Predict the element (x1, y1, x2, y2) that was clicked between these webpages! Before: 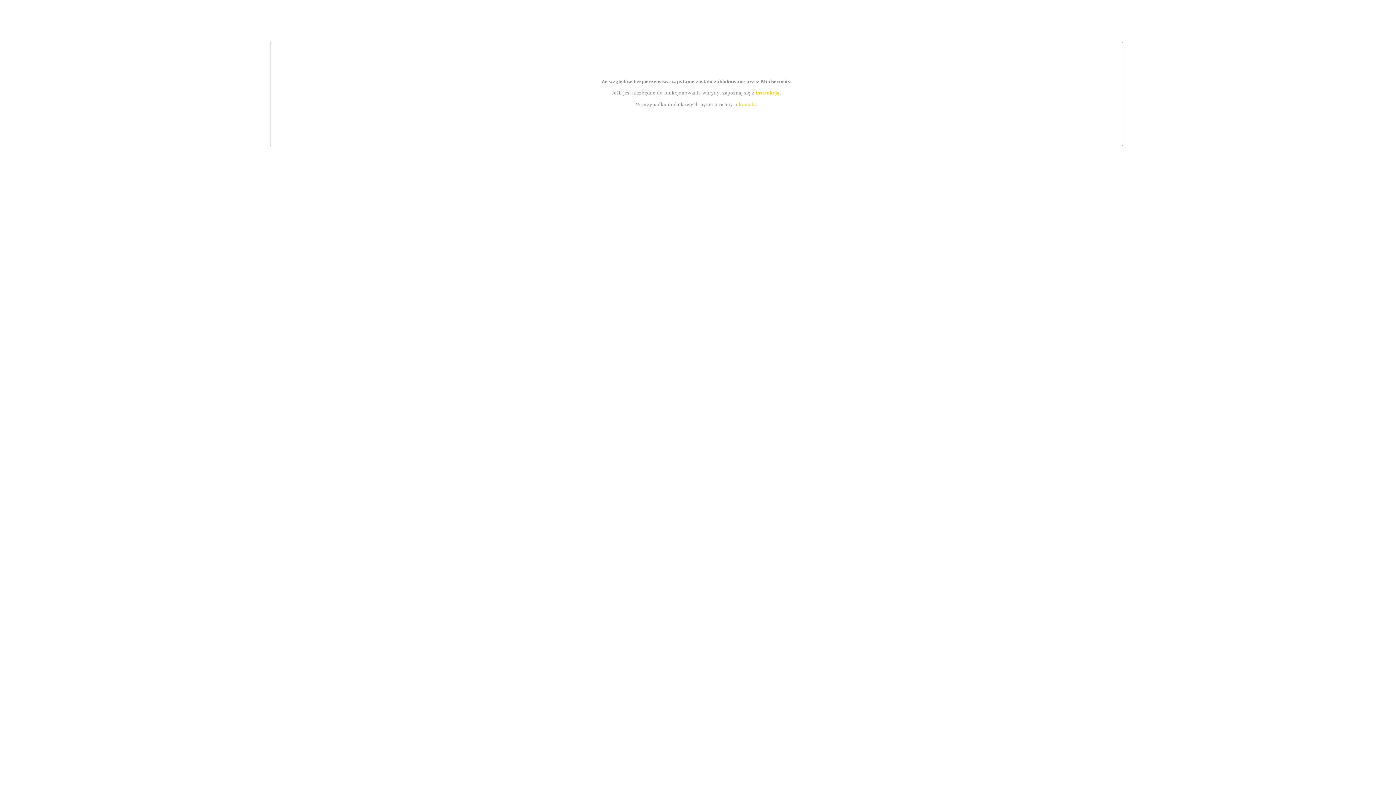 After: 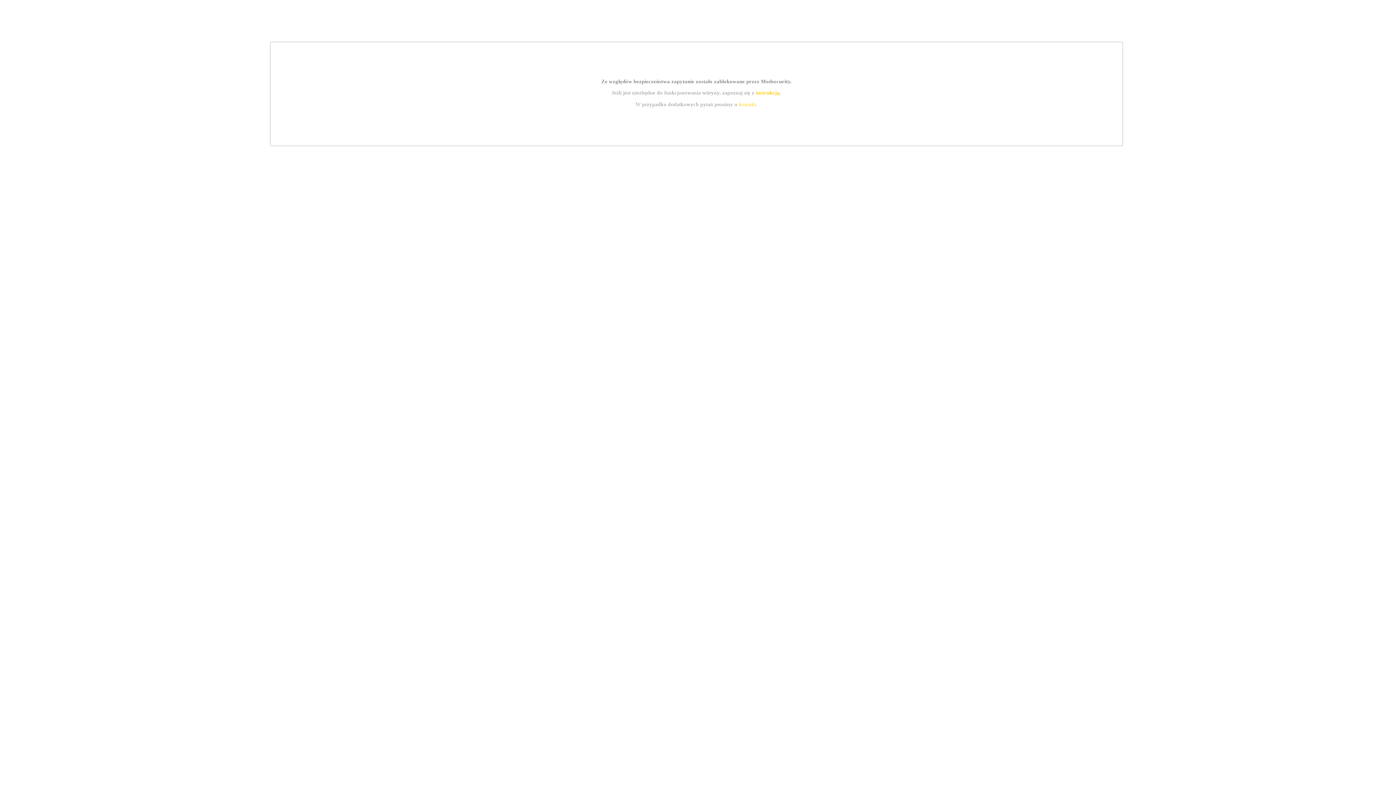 Action: bbox: (755, 89, 779, 95) label: instrukcją